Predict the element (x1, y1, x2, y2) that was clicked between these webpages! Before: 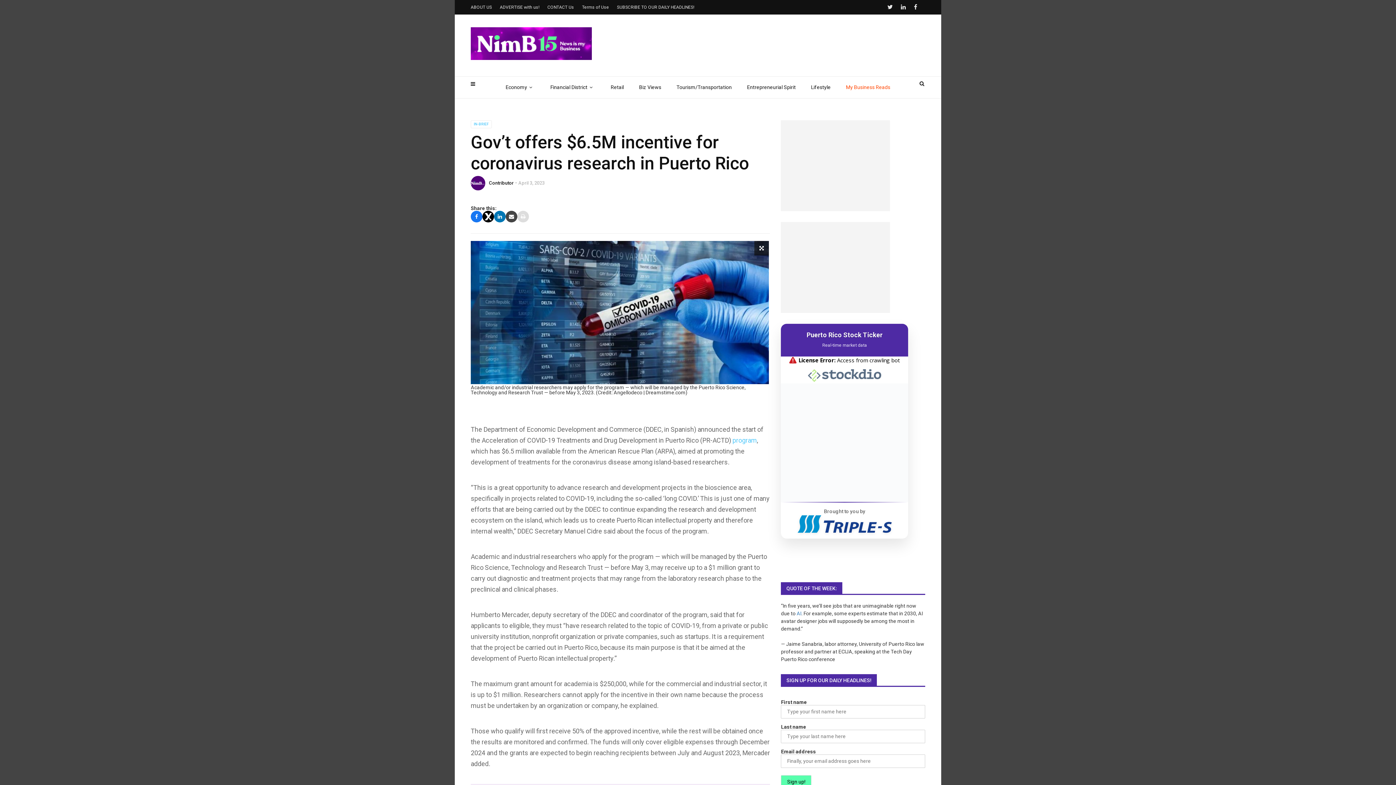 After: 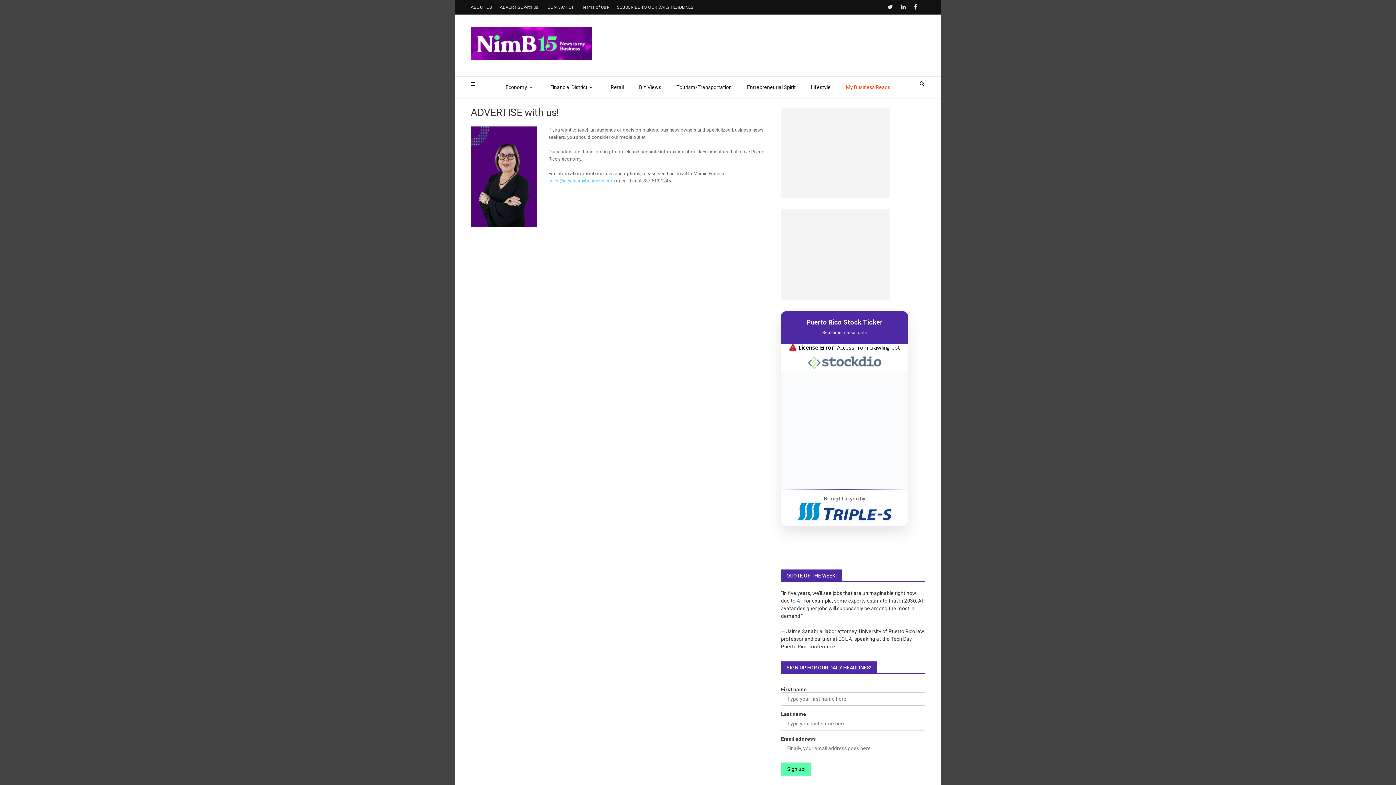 Action: bbox: (500, 0, 539, 14) label: ADVERTISE with us!